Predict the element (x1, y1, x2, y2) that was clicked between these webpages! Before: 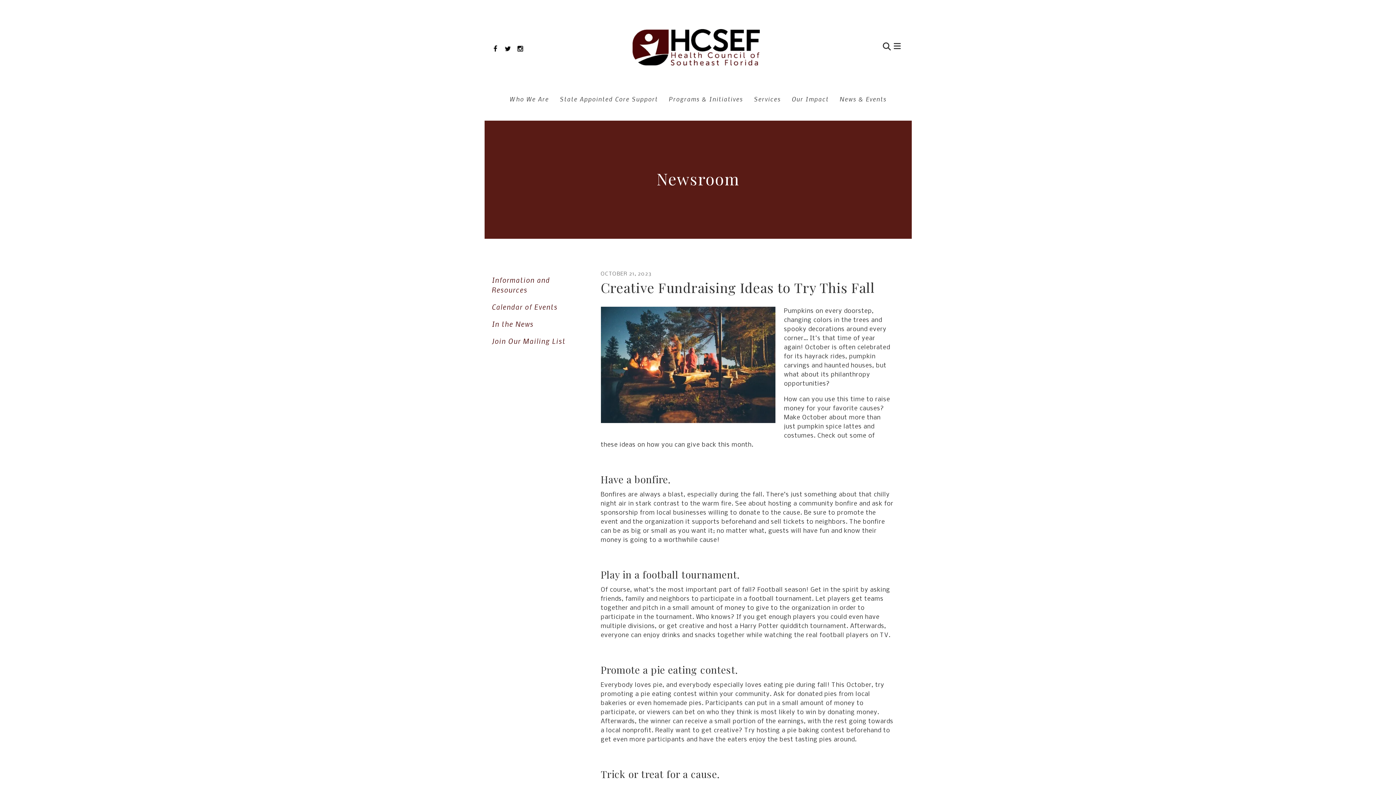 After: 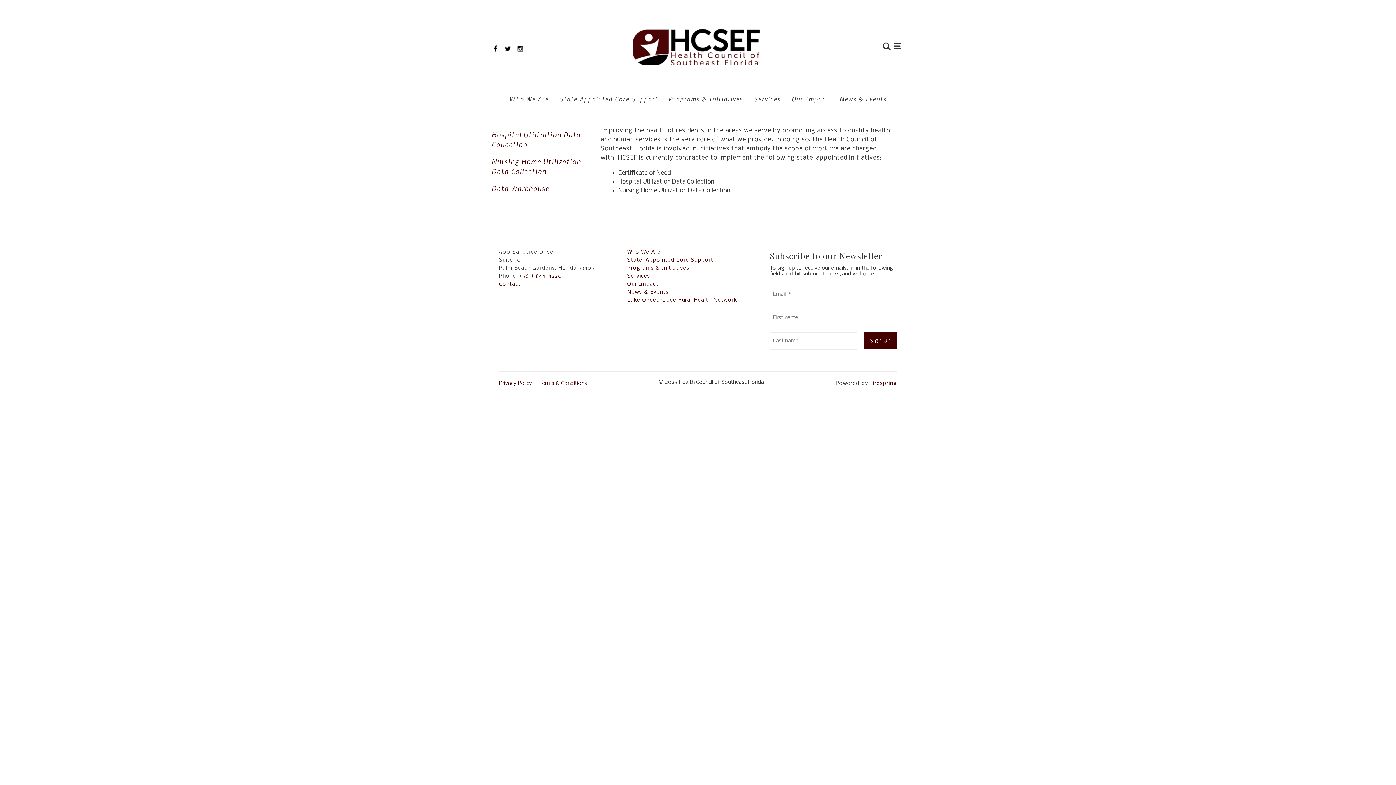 Action: label: State Appointed Core Support bbox: (559, 94, 658, 102)